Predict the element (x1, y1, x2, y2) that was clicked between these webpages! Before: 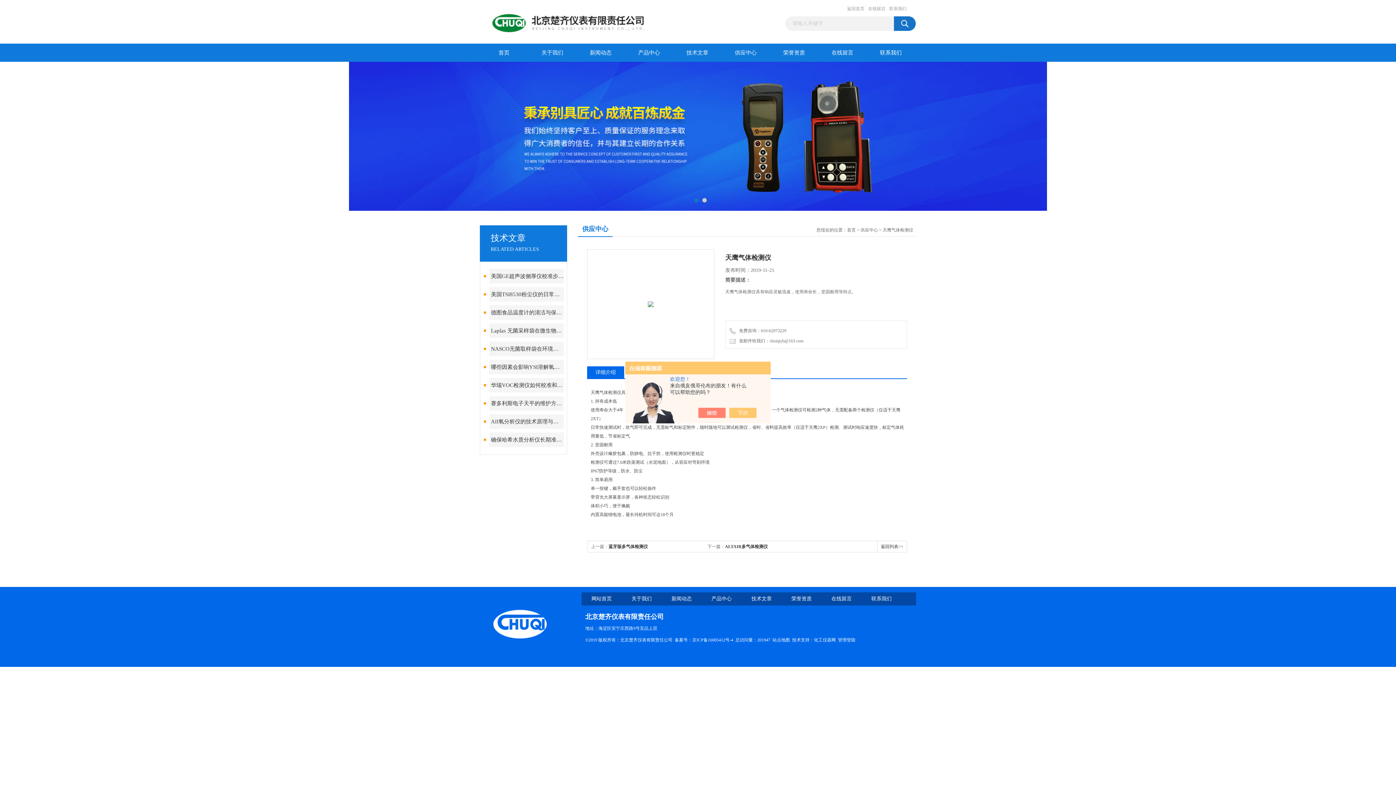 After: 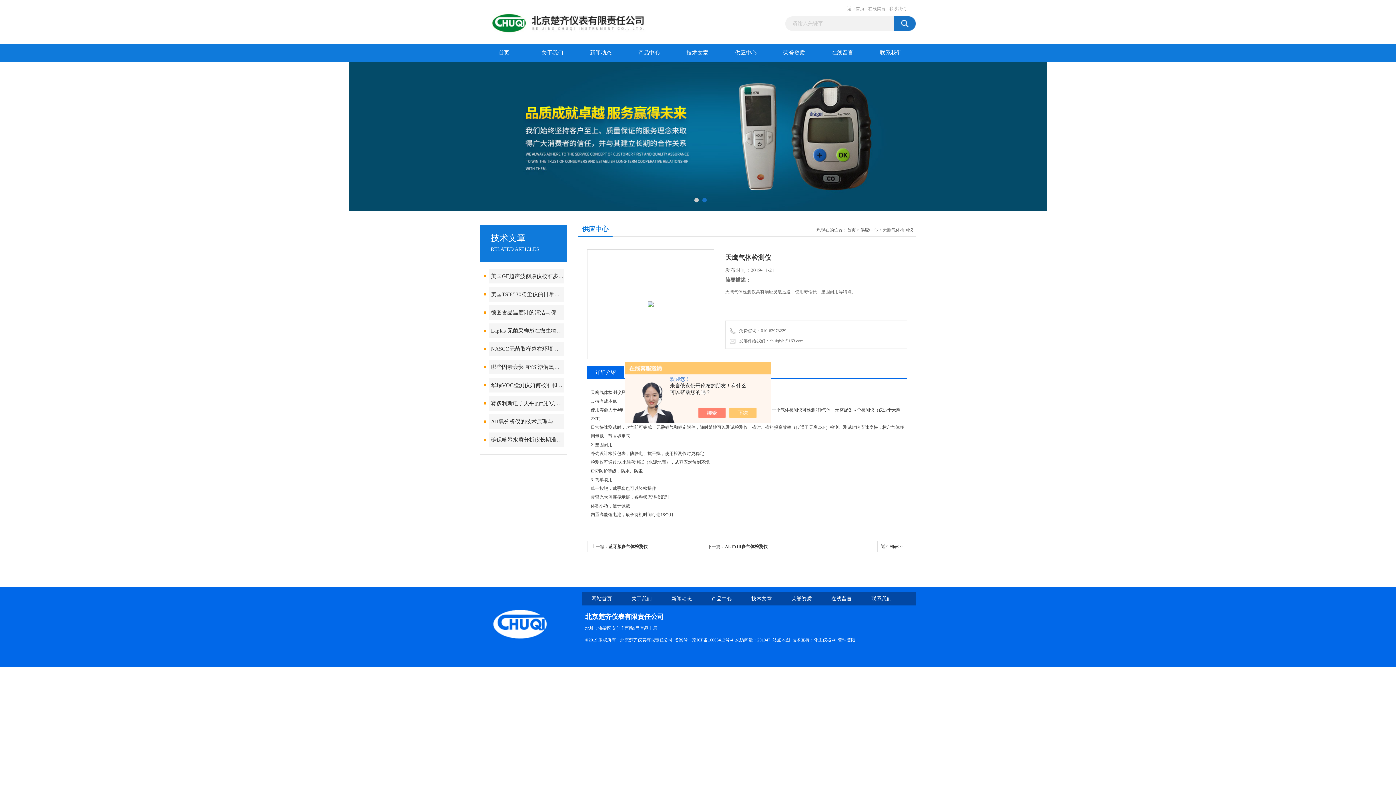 Action: bbox: (692, 637, 733, 642) label: 京ICP备16005412号-4